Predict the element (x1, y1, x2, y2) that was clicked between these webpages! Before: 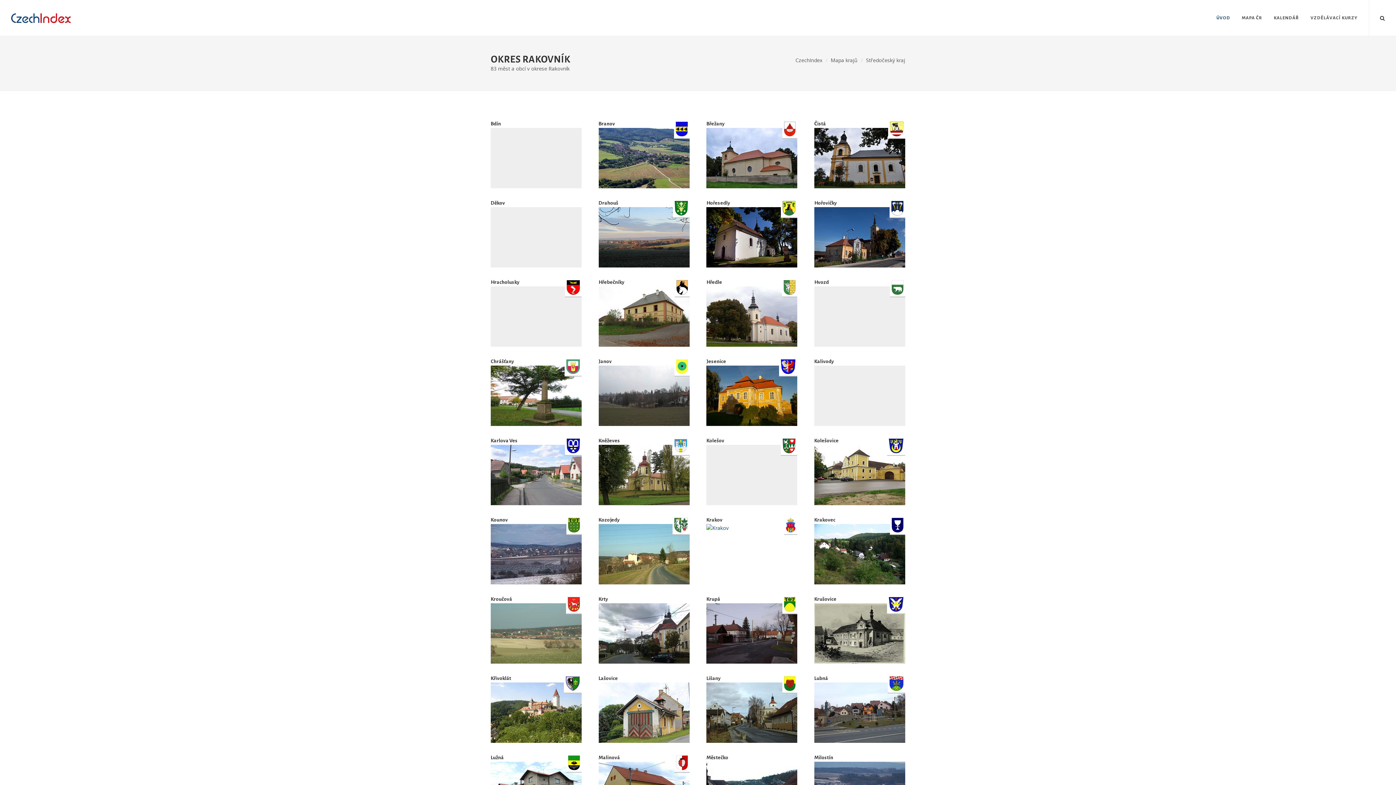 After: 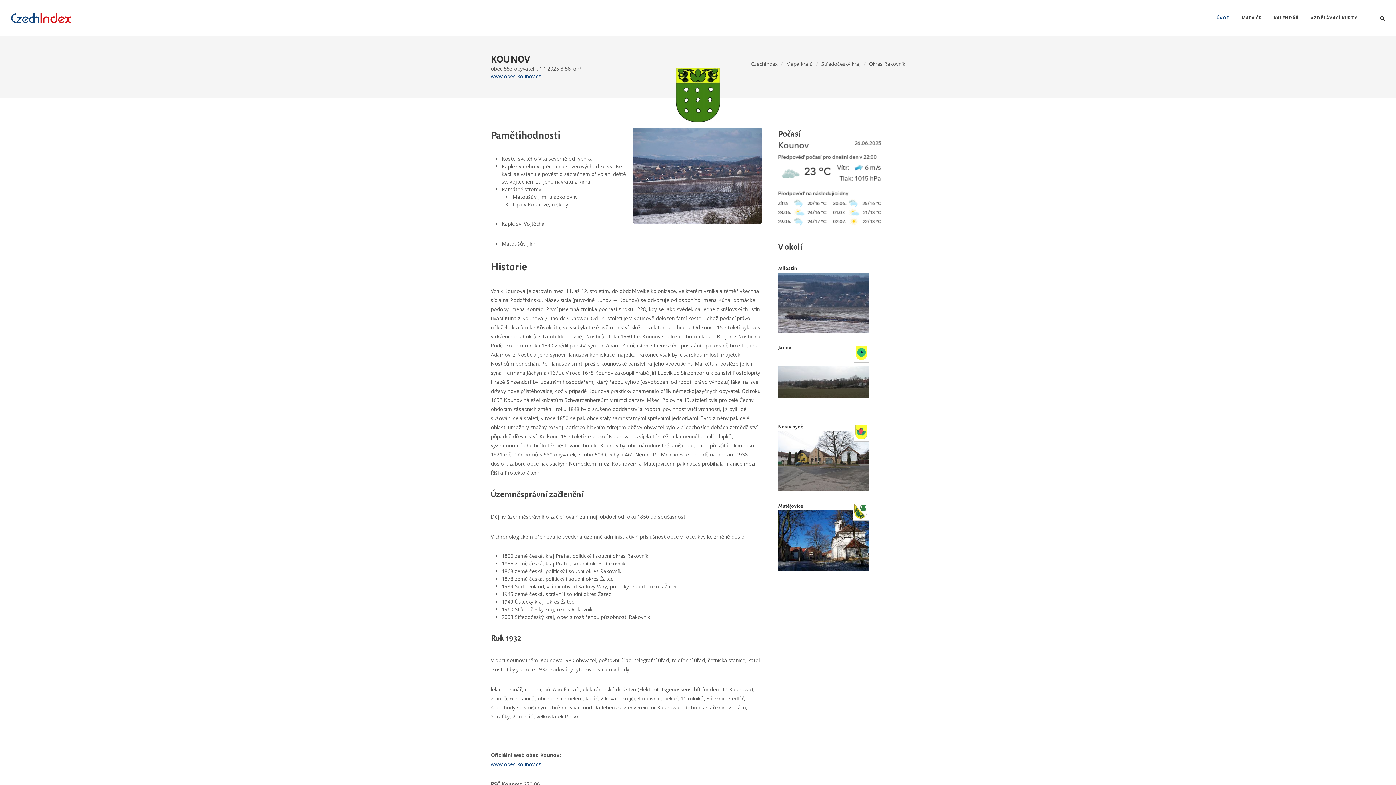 Action: bbox: (490, 524, 581, 584)